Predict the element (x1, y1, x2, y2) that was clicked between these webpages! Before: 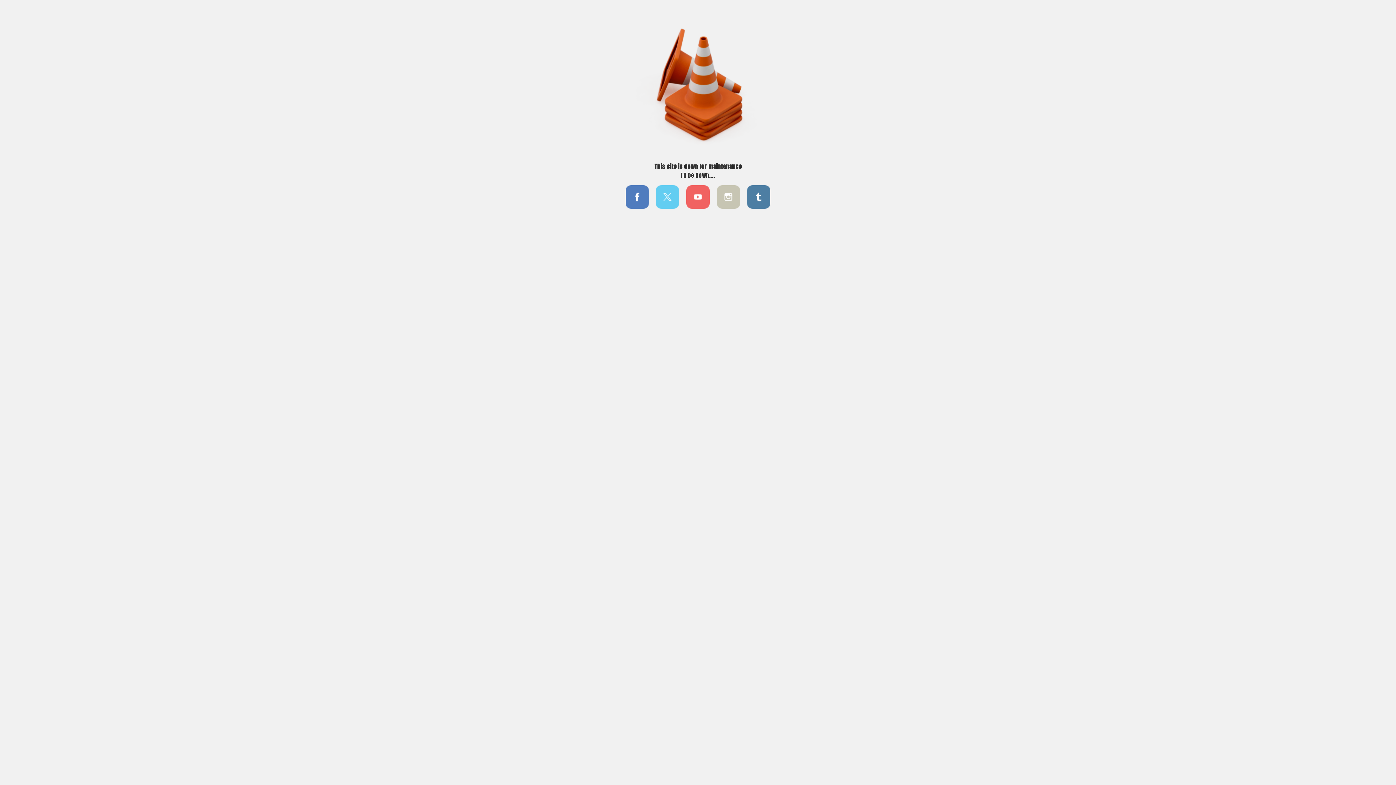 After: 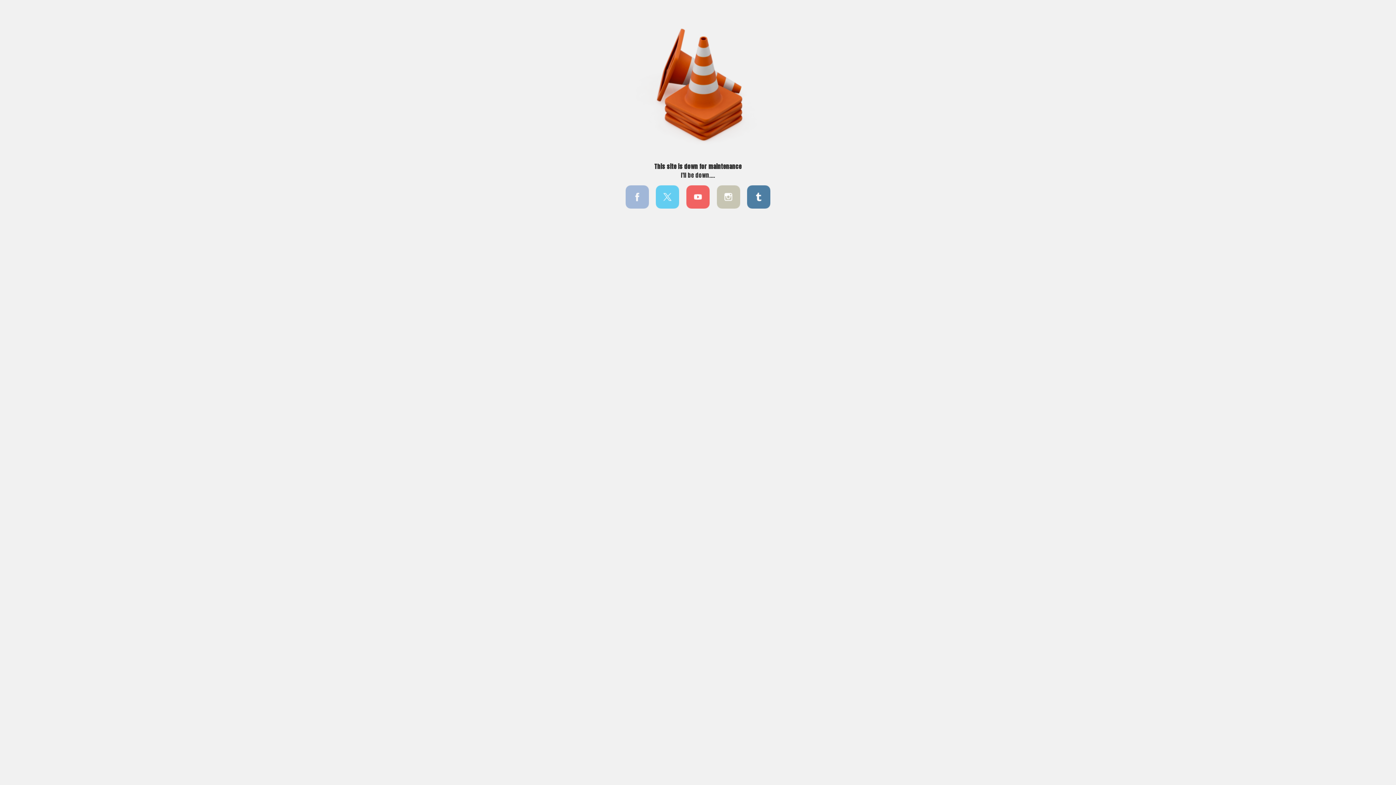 Action: bbox: (624, 192, 650, 199)